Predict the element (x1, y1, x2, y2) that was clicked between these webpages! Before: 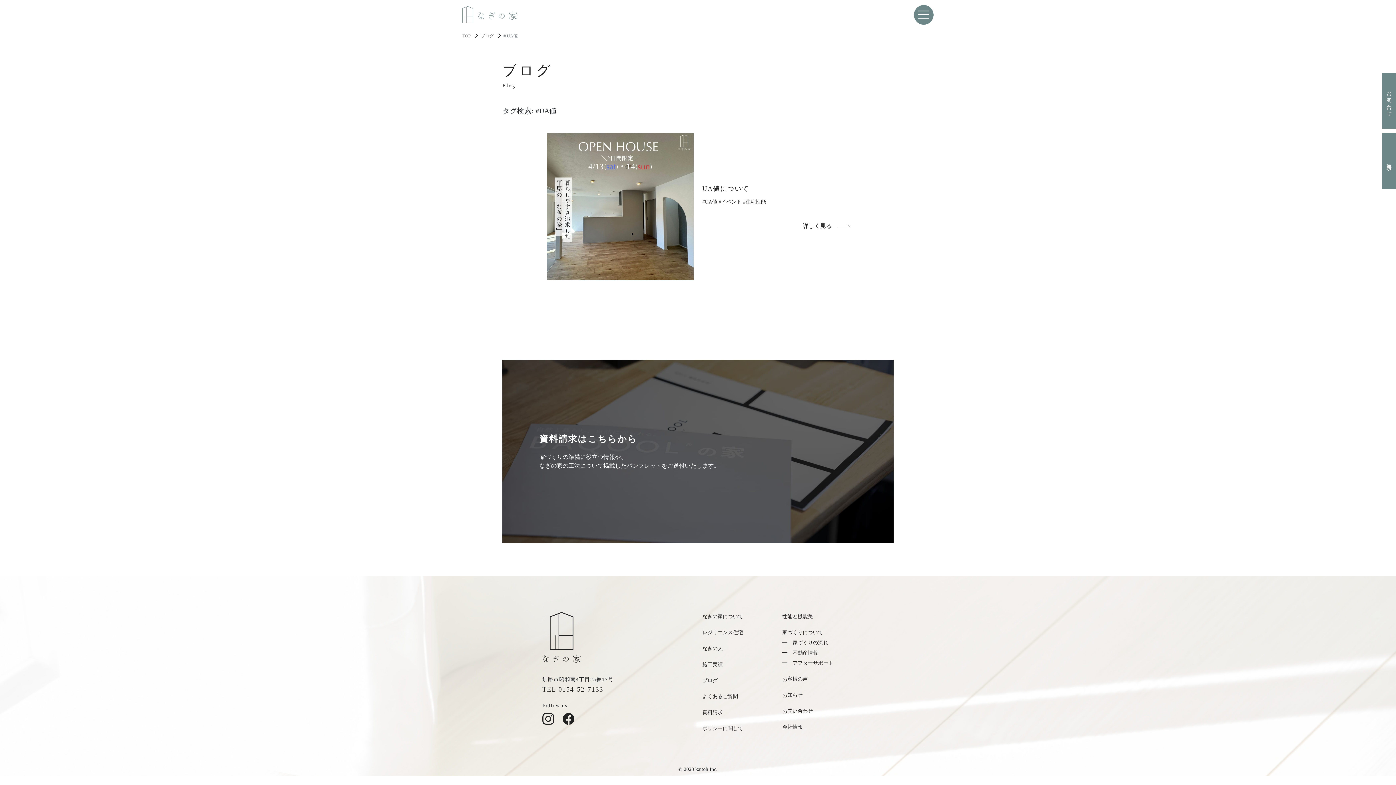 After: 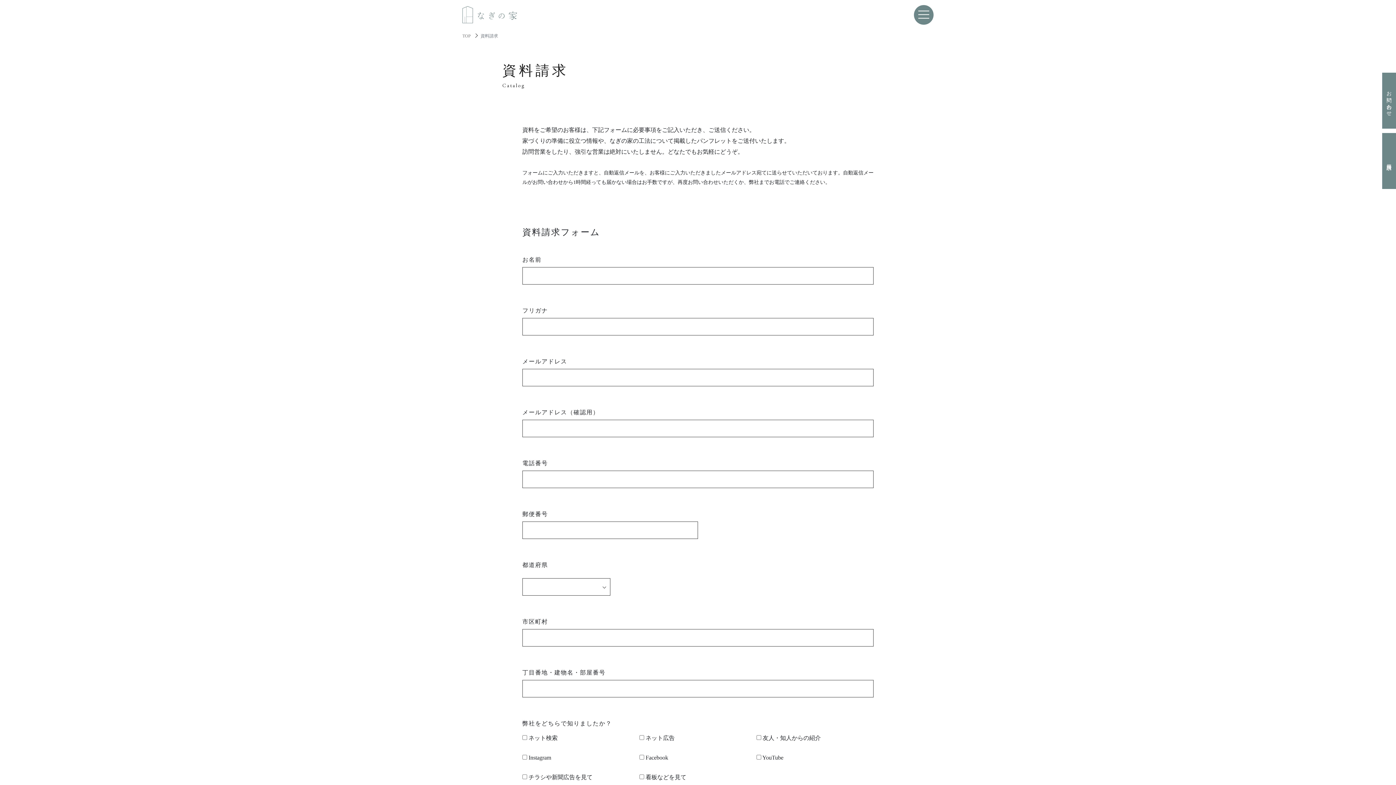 Action: bbox: (702, 710, 722, 715) label: 資料請求